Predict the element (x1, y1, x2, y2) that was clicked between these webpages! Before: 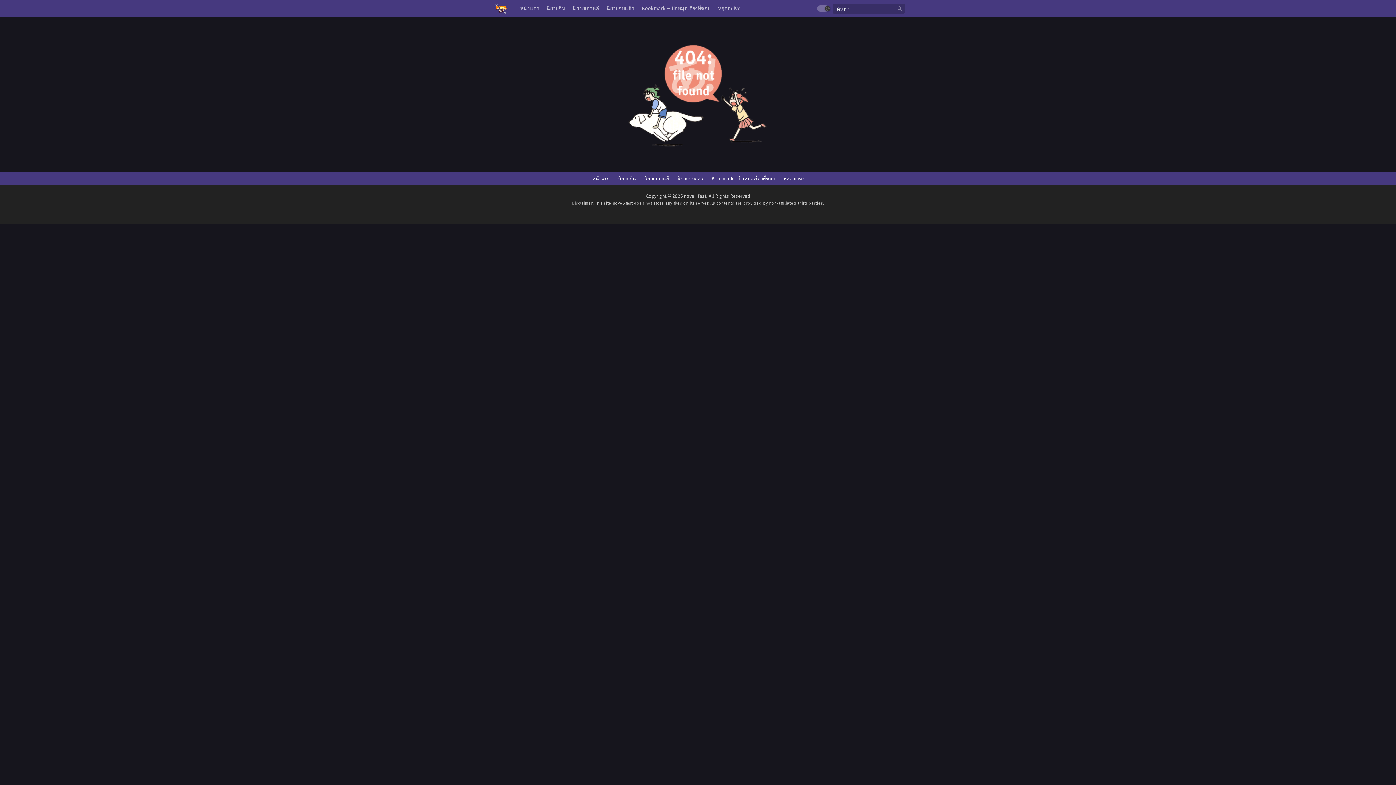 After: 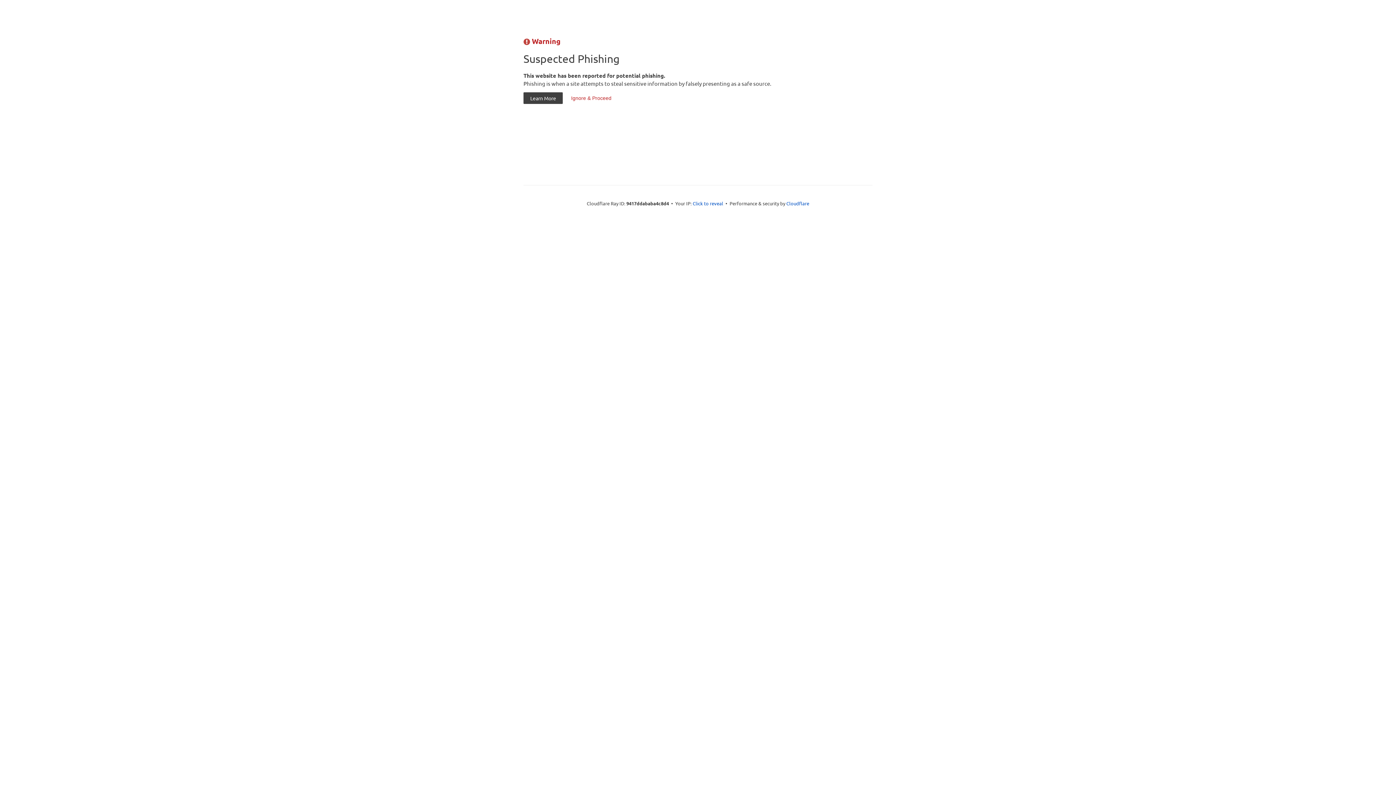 Action: bbox: (592, 176, 609, 181) label: หน้าแรก